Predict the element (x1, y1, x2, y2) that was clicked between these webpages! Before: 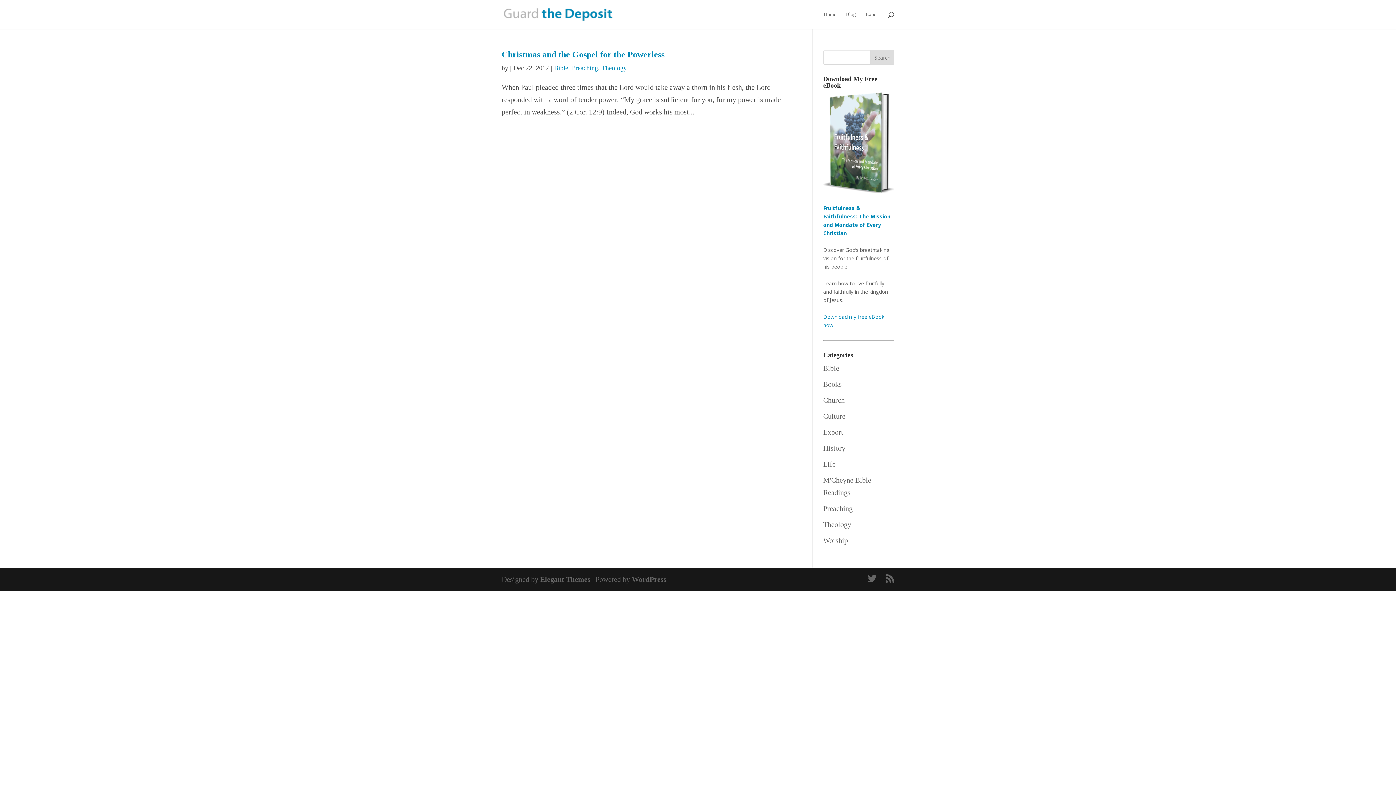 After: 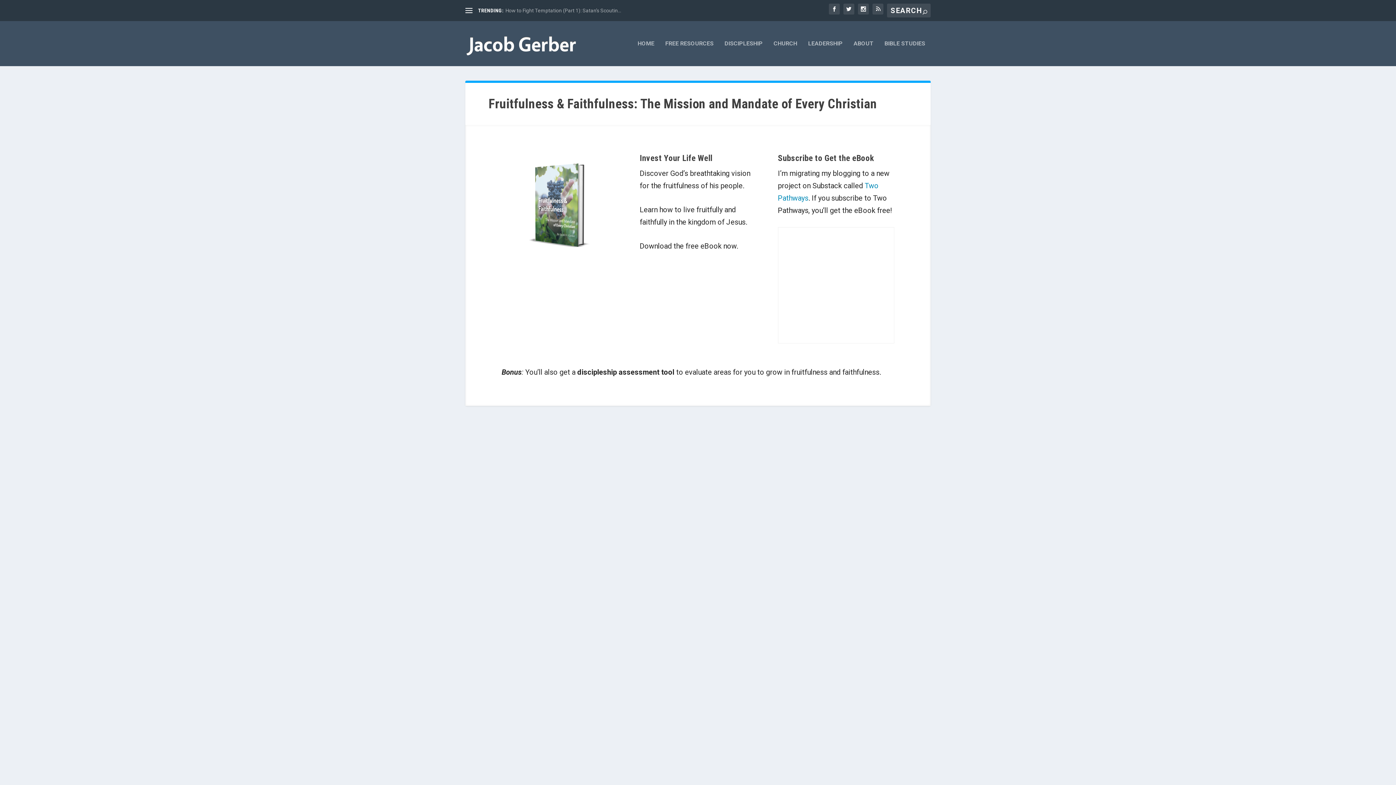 Action: bbox: (823, 187, 894, 194)